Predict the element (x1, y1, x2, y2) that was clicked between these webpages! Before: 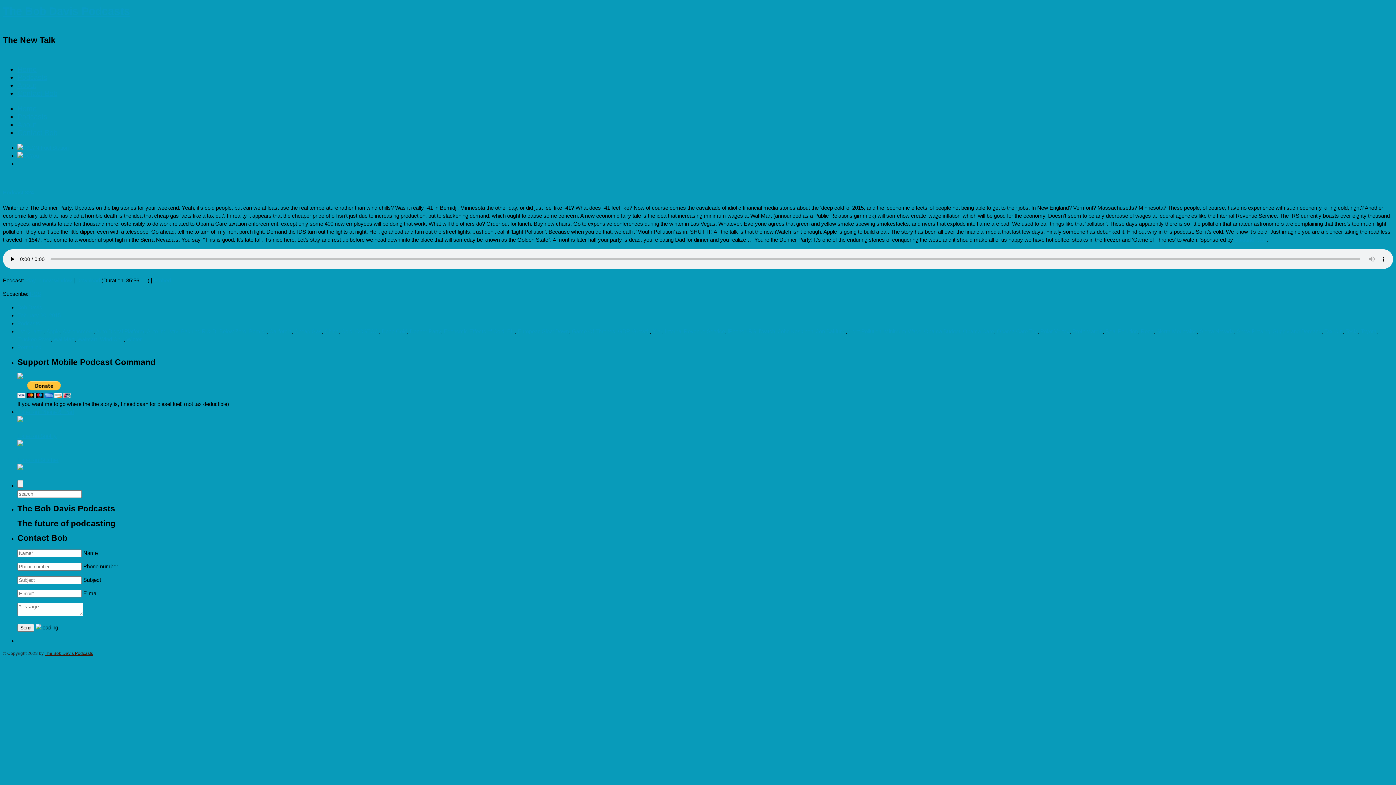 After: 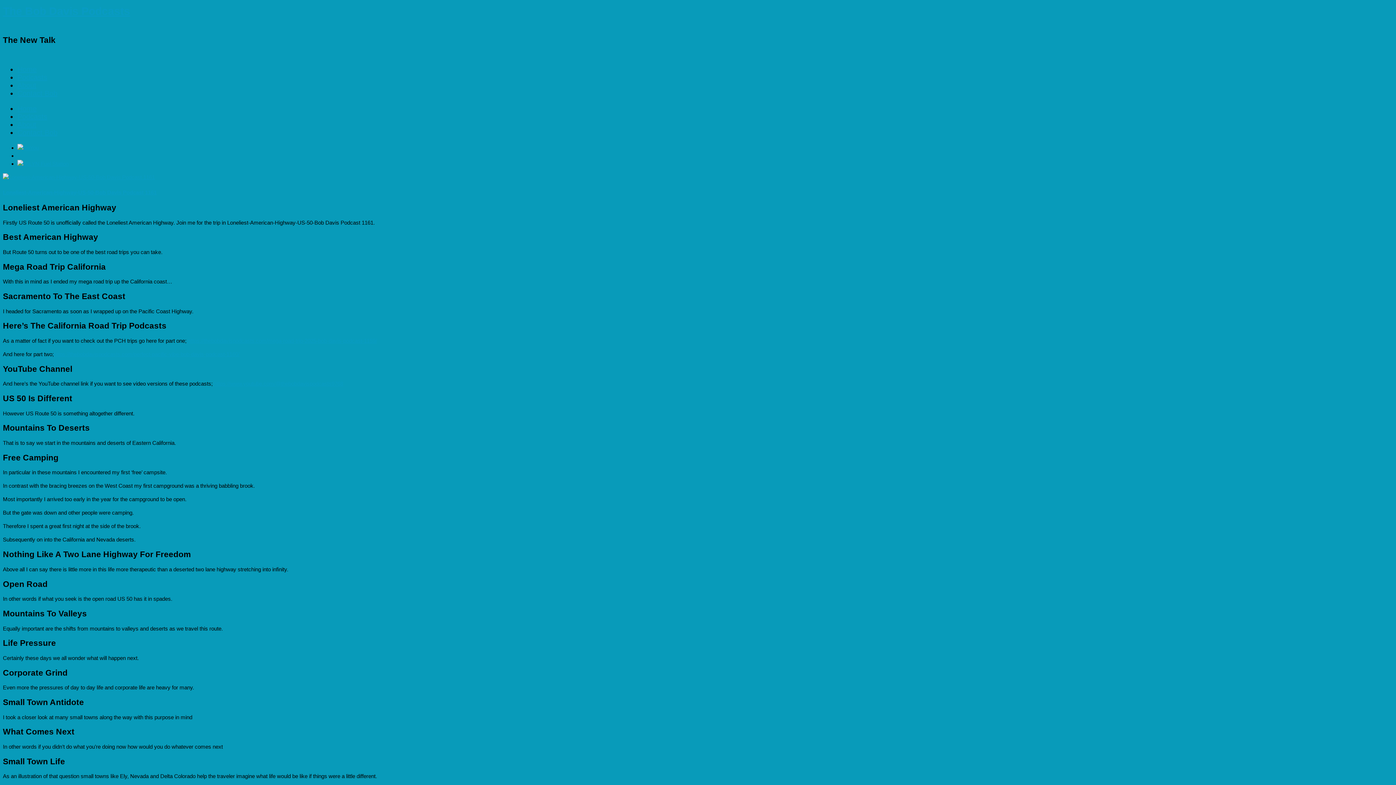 Action: bbox: (17, 73, 47, 81) label: Podcasts